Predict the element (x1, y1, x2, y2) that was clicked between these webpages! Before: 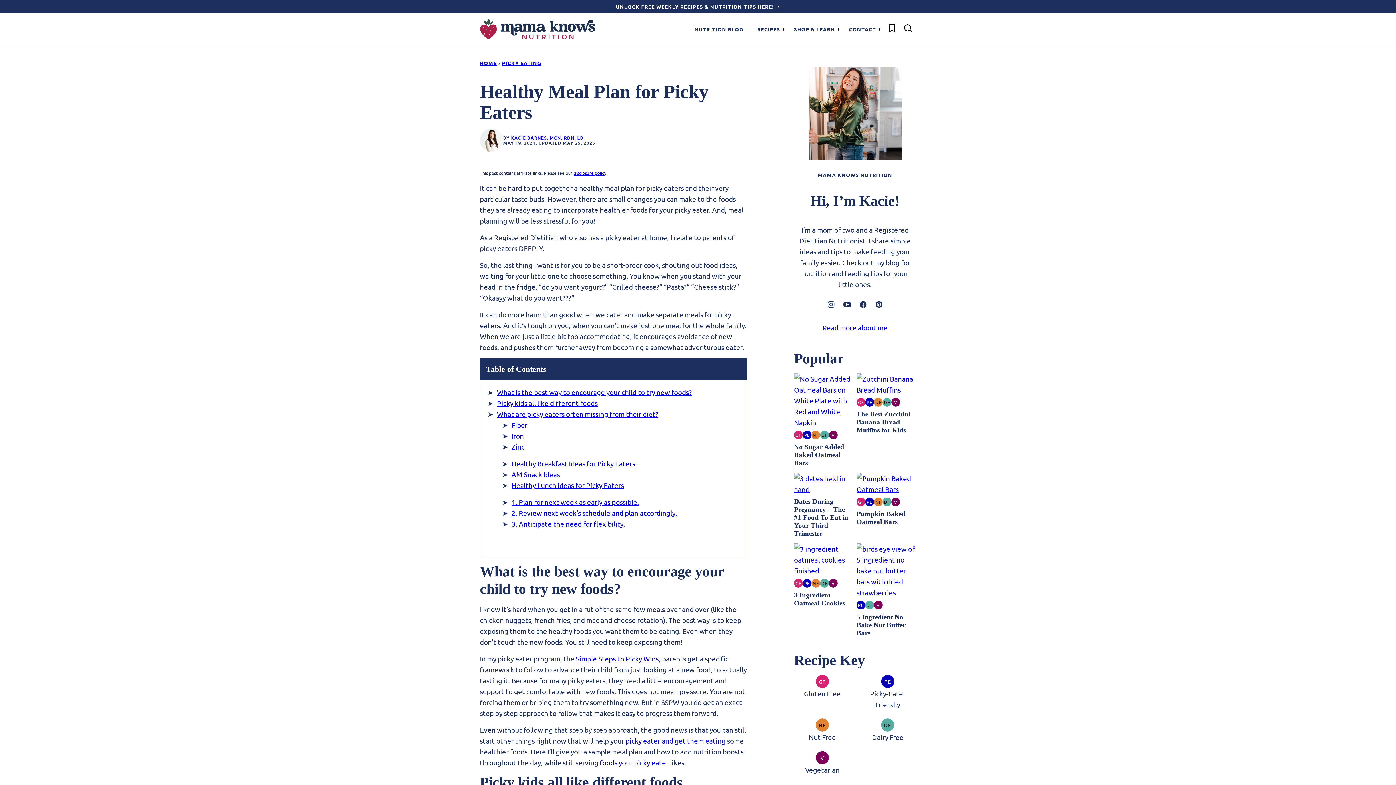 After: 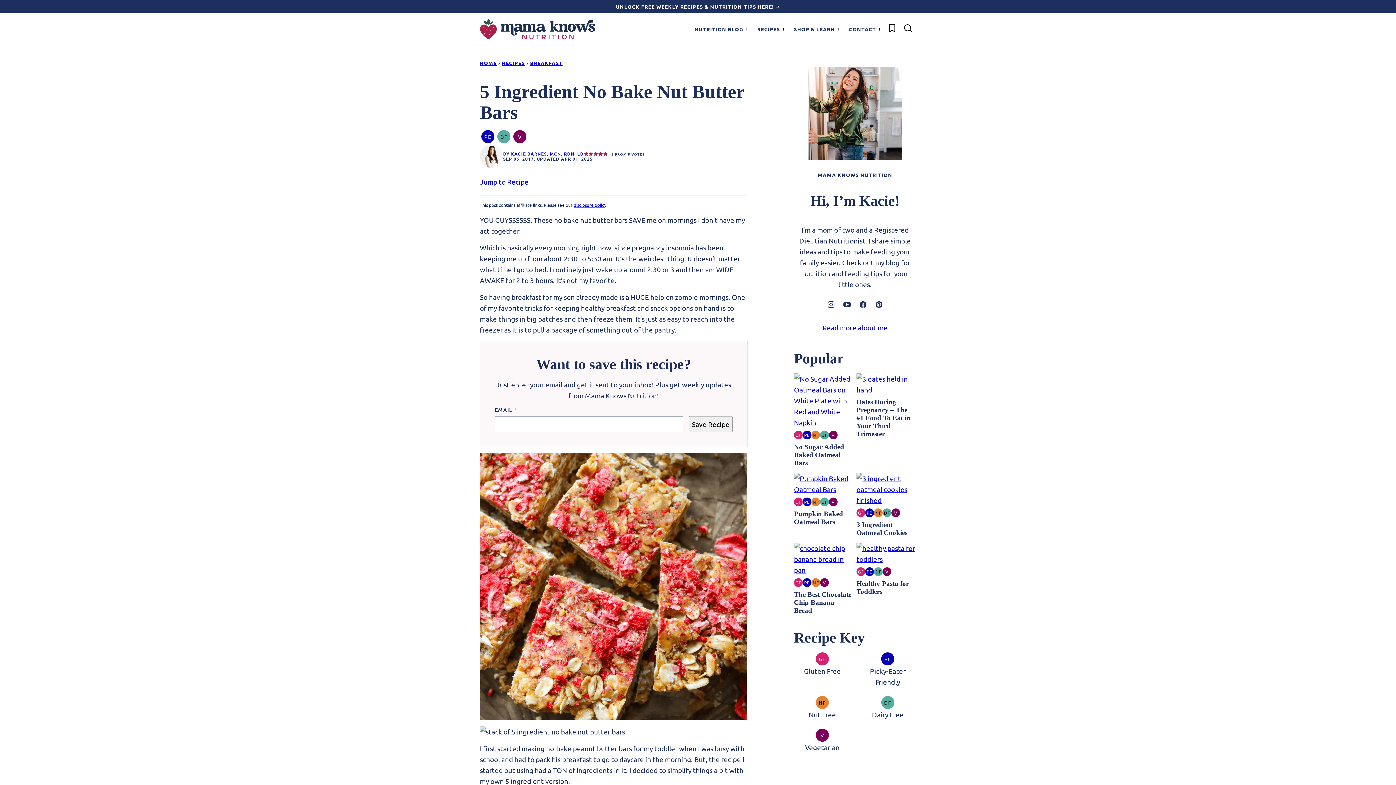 Action: bbox: (856, 543, 916, 598)